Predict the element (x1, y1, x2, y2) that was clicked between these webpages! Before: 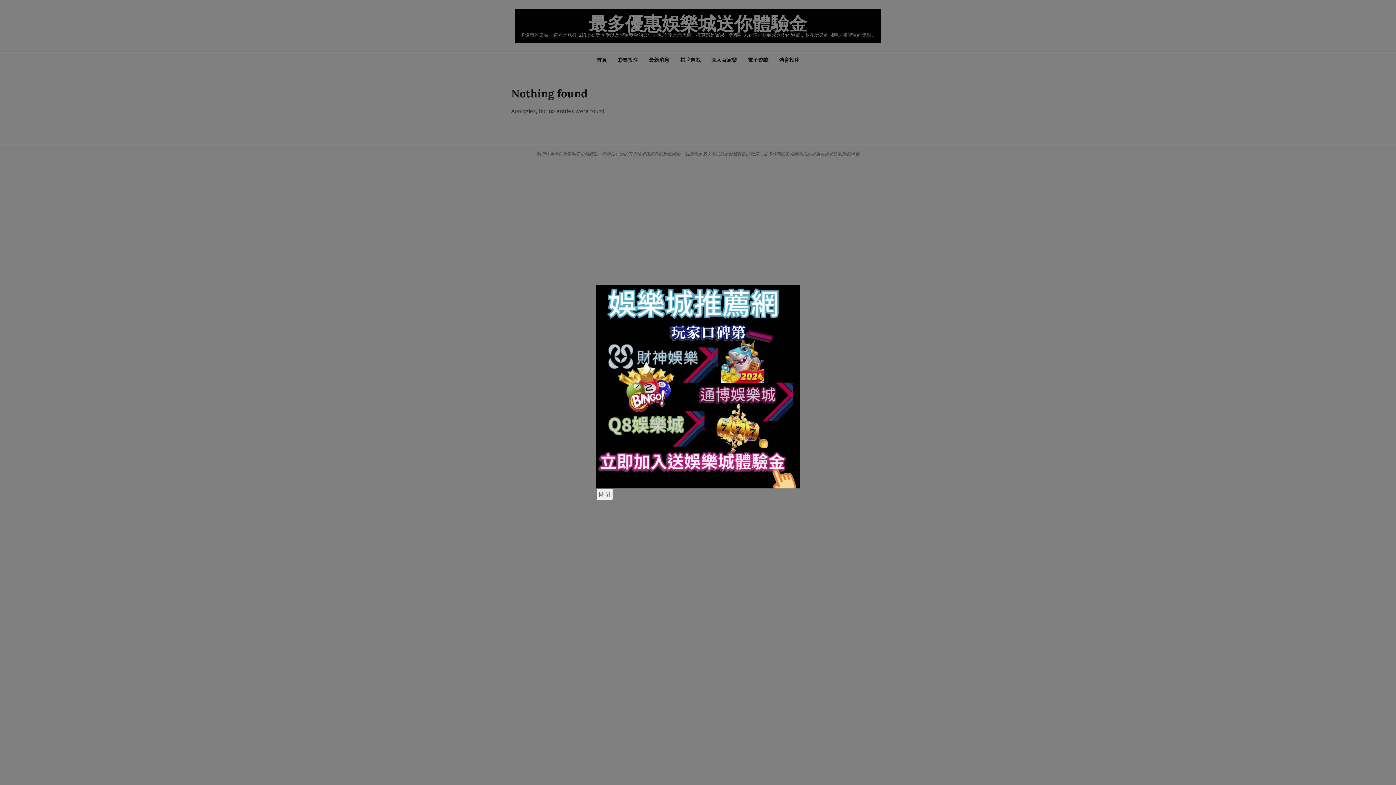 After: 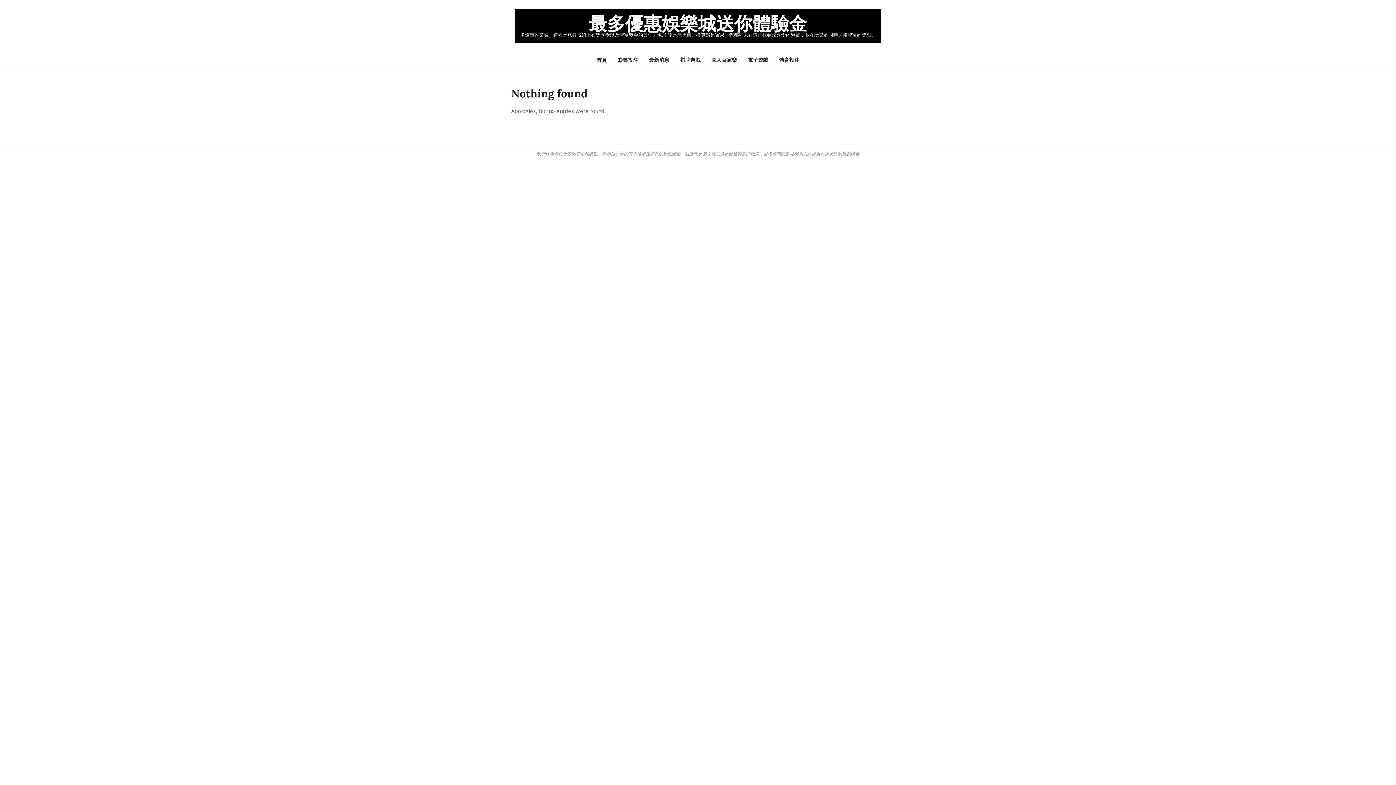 Action: label: 關閉 bbox: (596, 488, 613, 500)